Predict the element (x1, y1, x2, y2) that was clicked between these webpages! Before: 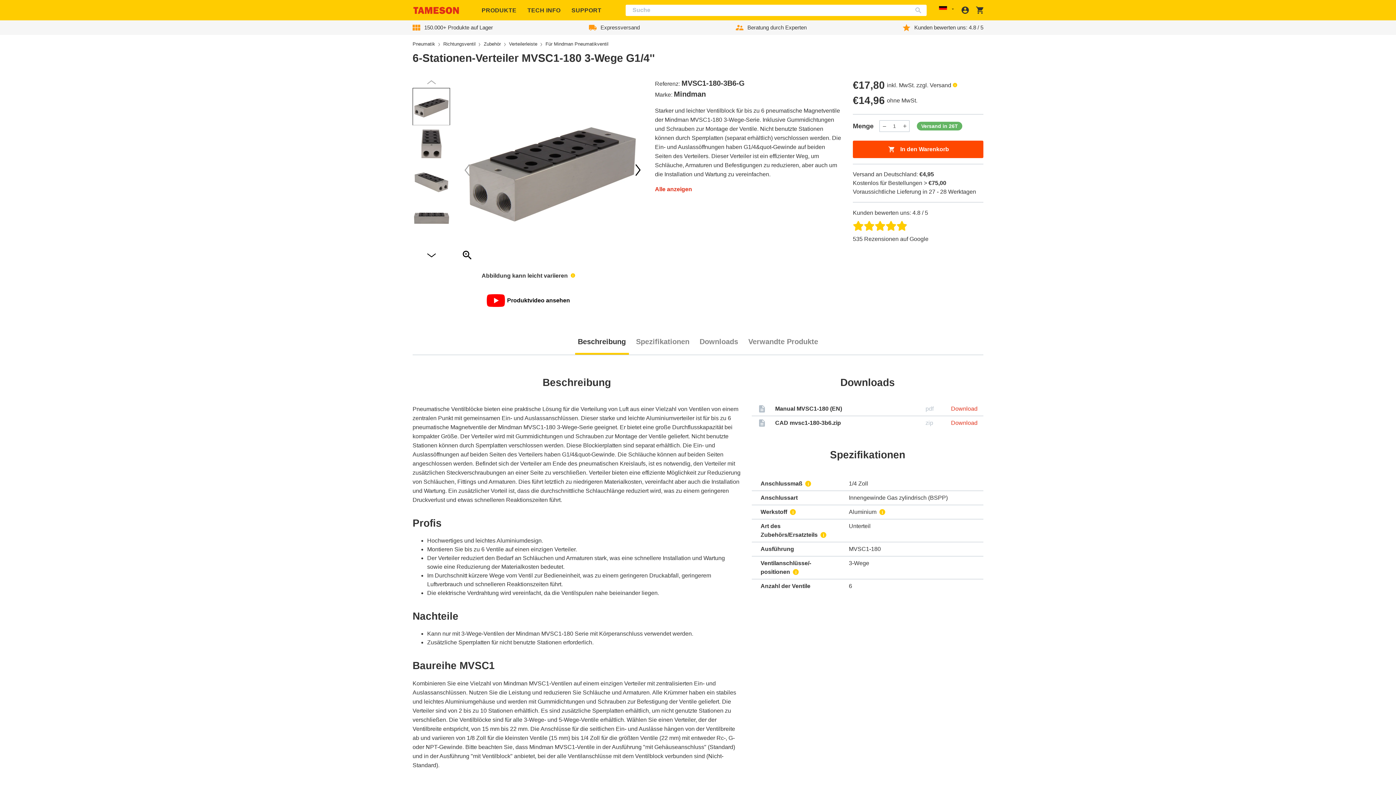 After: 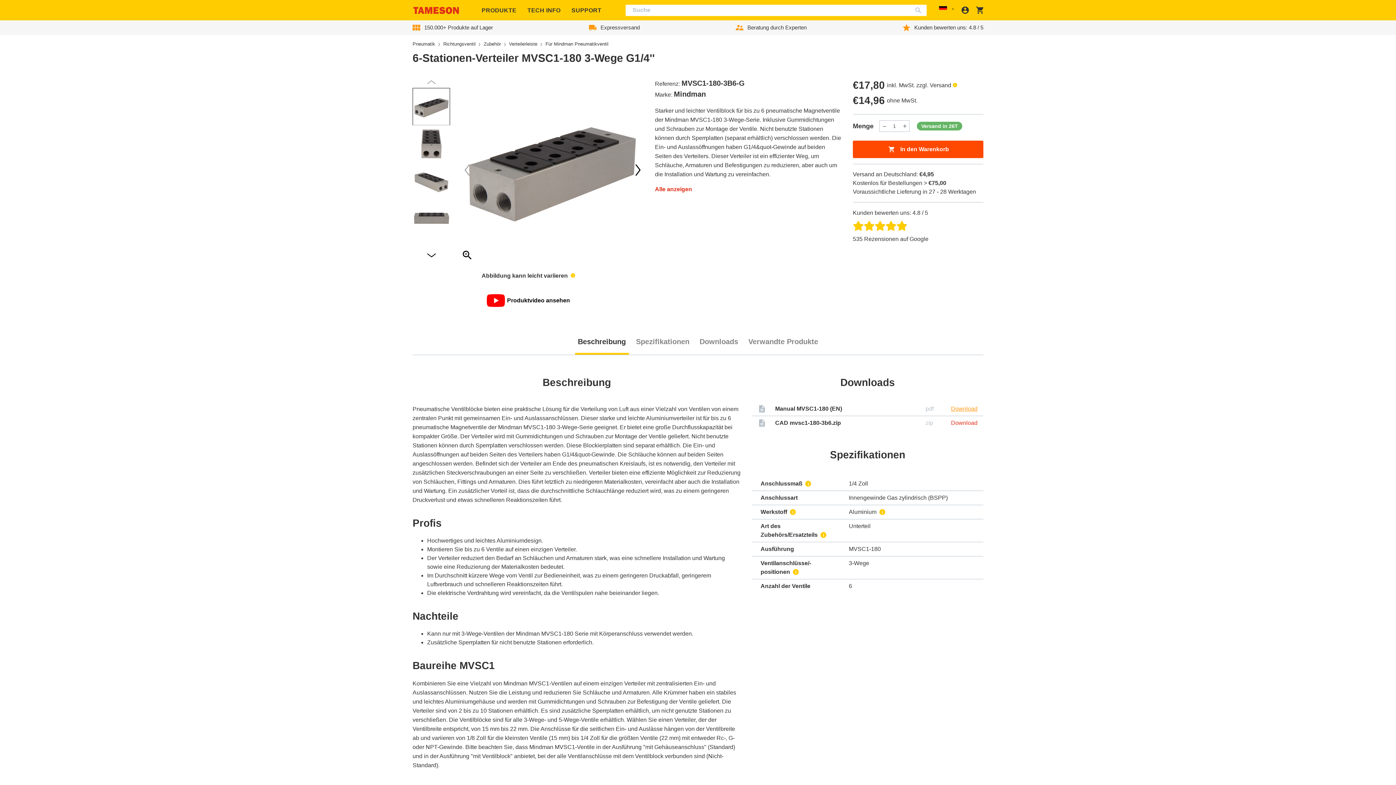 Action: label: Manual MVSC1-180 (EN) bbox: (951, 404, 977, 413)